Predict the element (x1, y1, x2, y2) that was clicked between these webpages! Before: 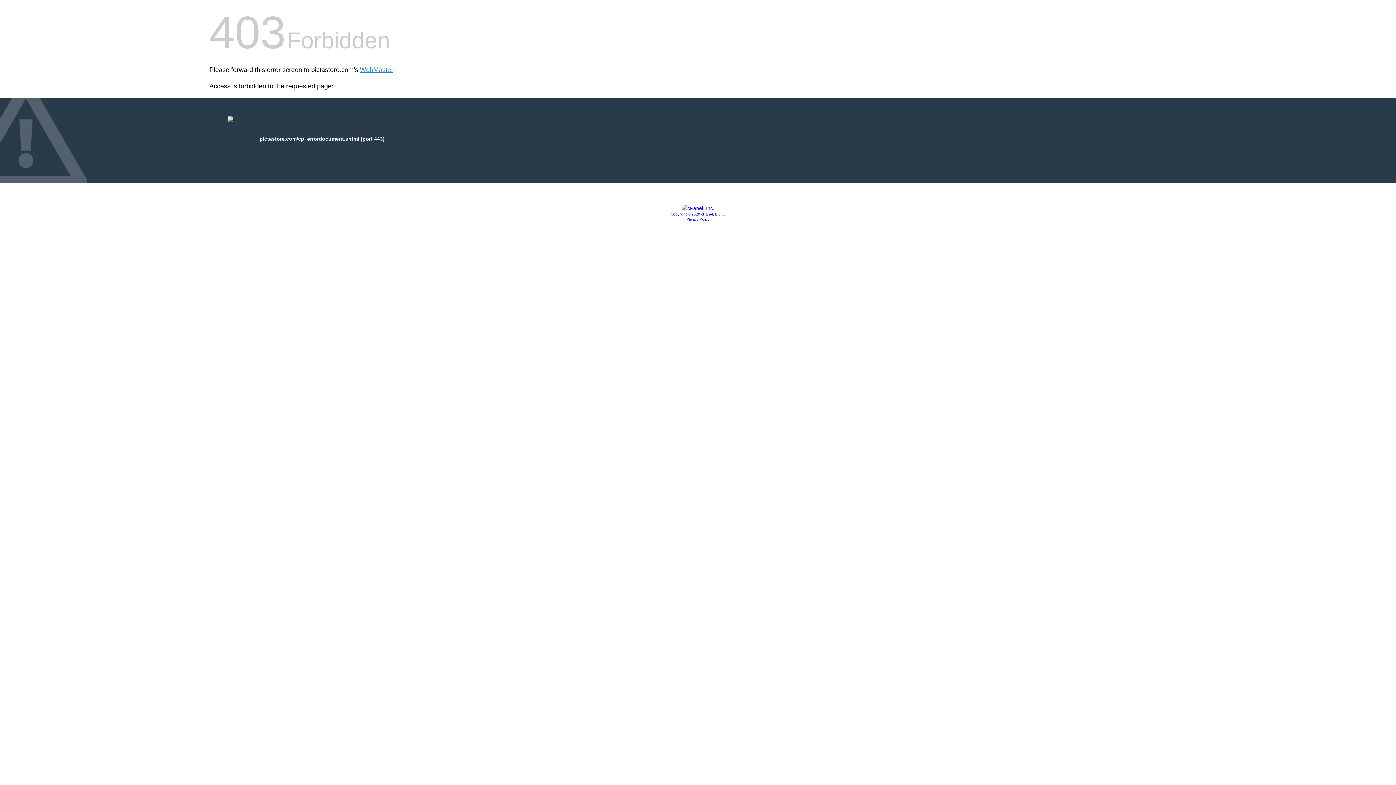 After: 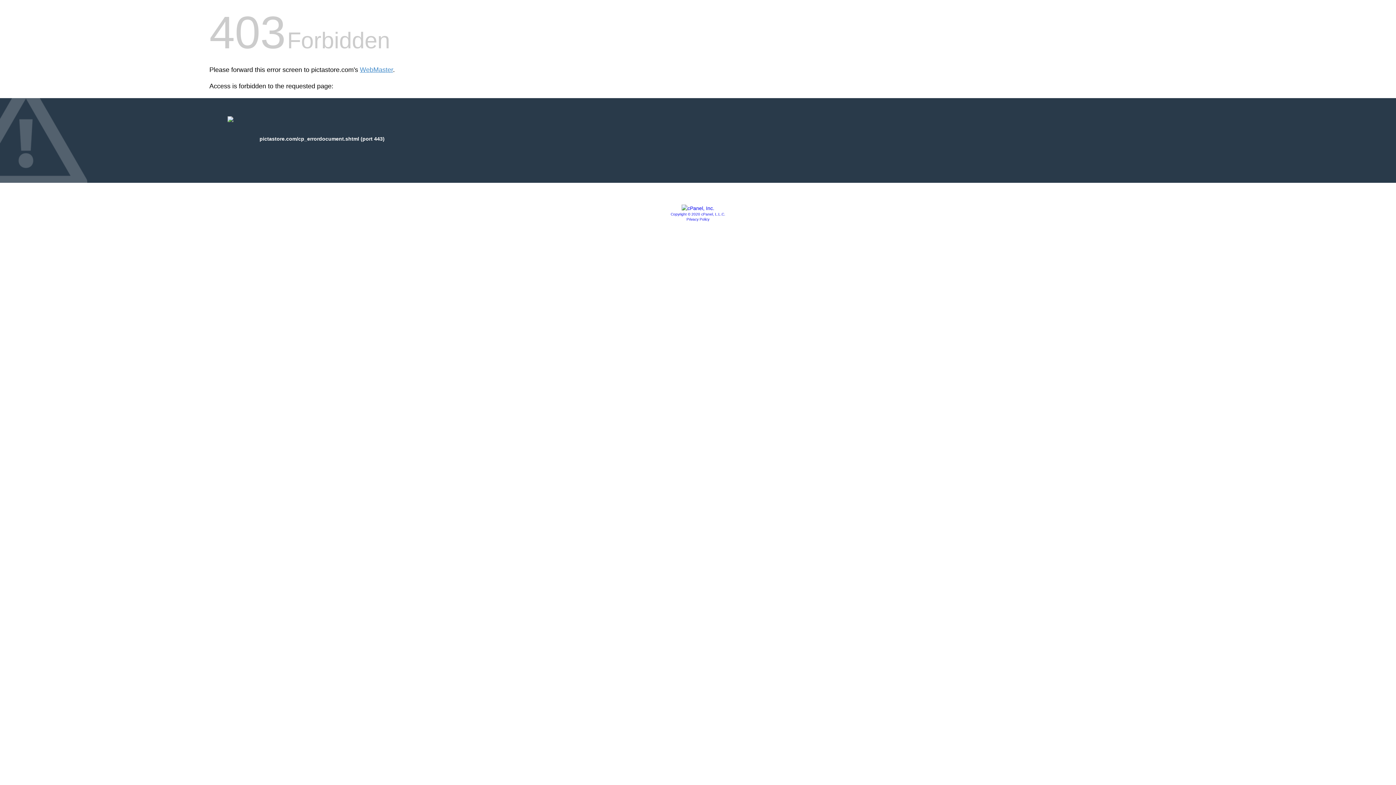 Action: label: Copyright © 2020 cPanel, L.L.C. bbox: (670, 212, 725, 216)